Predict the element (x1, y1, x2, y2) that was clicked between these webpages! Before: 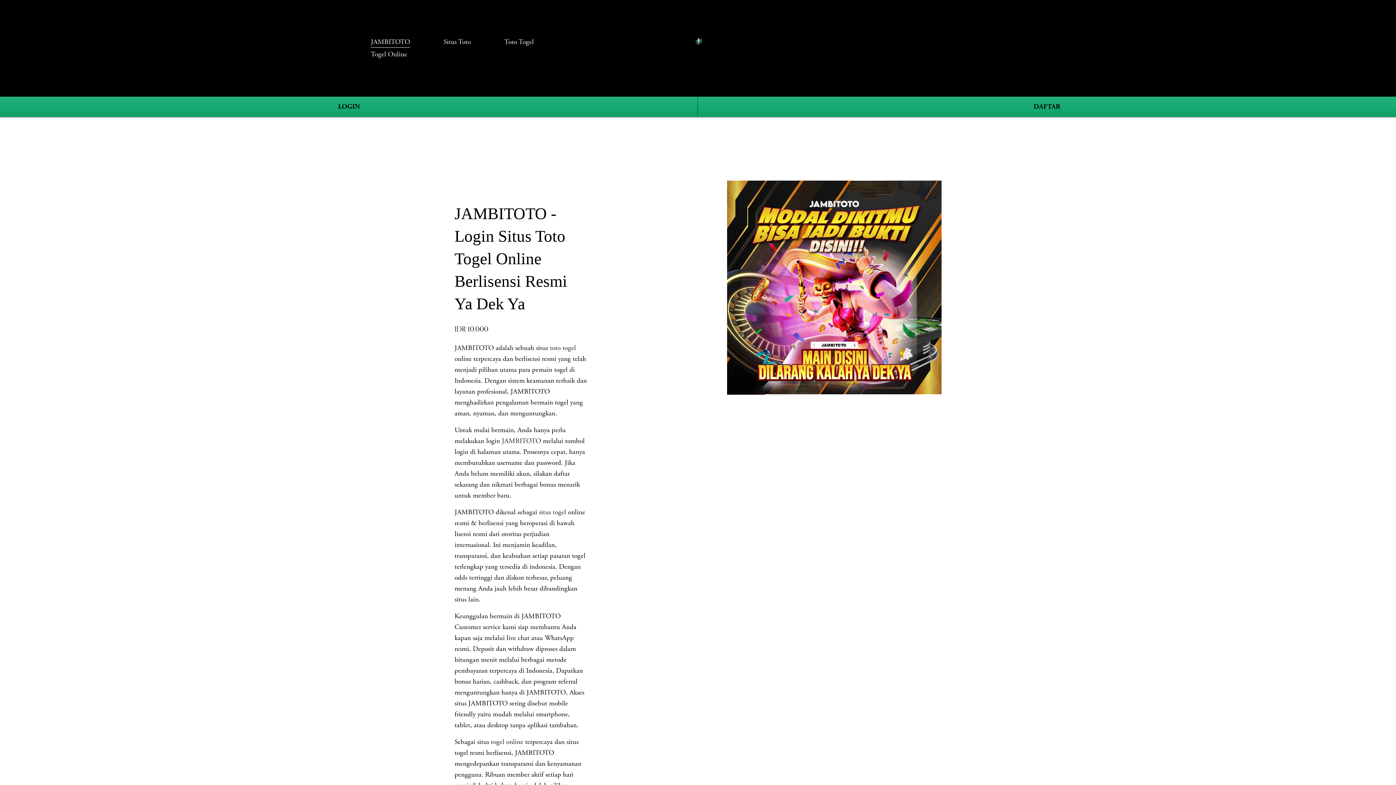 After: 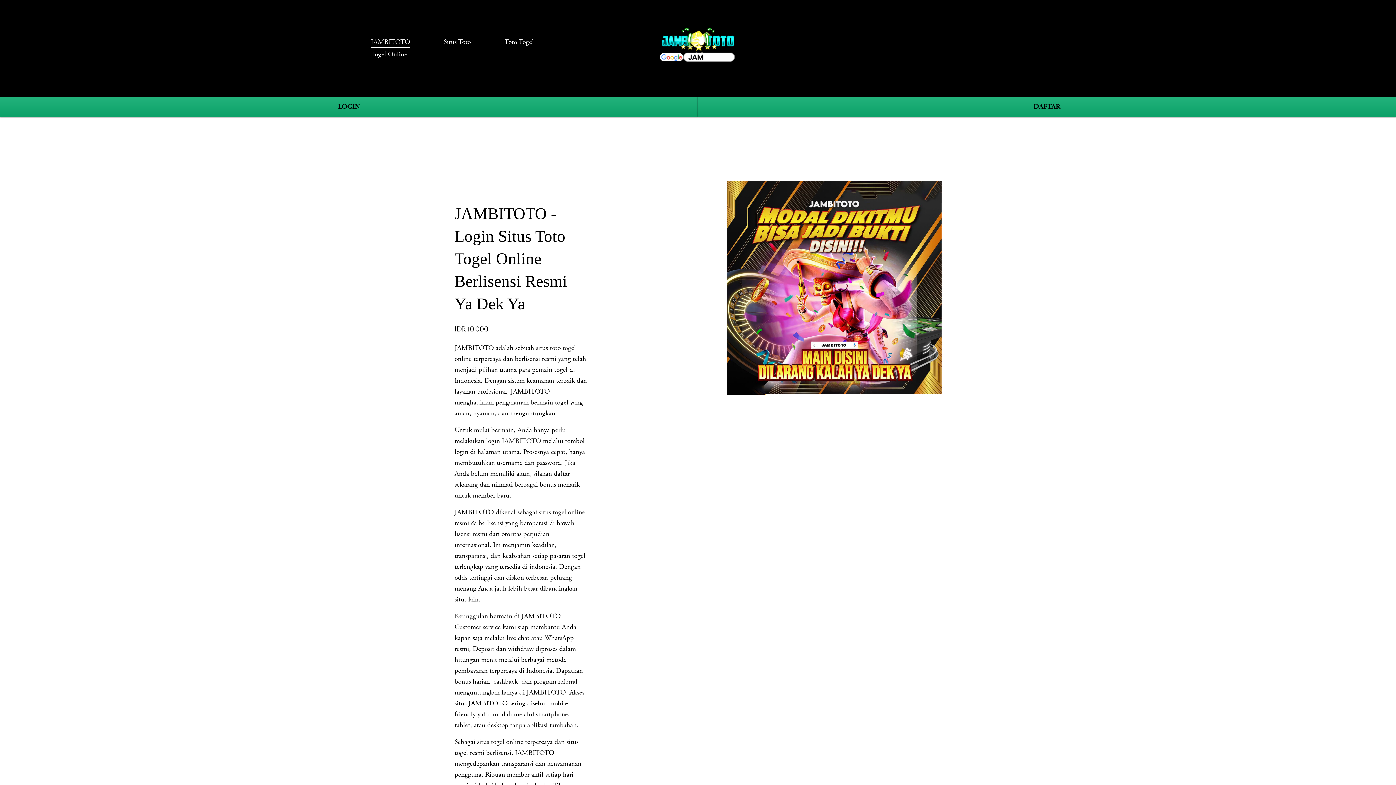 Action: label: JAMBITOTO bbox: (370, 35, 410, 48)